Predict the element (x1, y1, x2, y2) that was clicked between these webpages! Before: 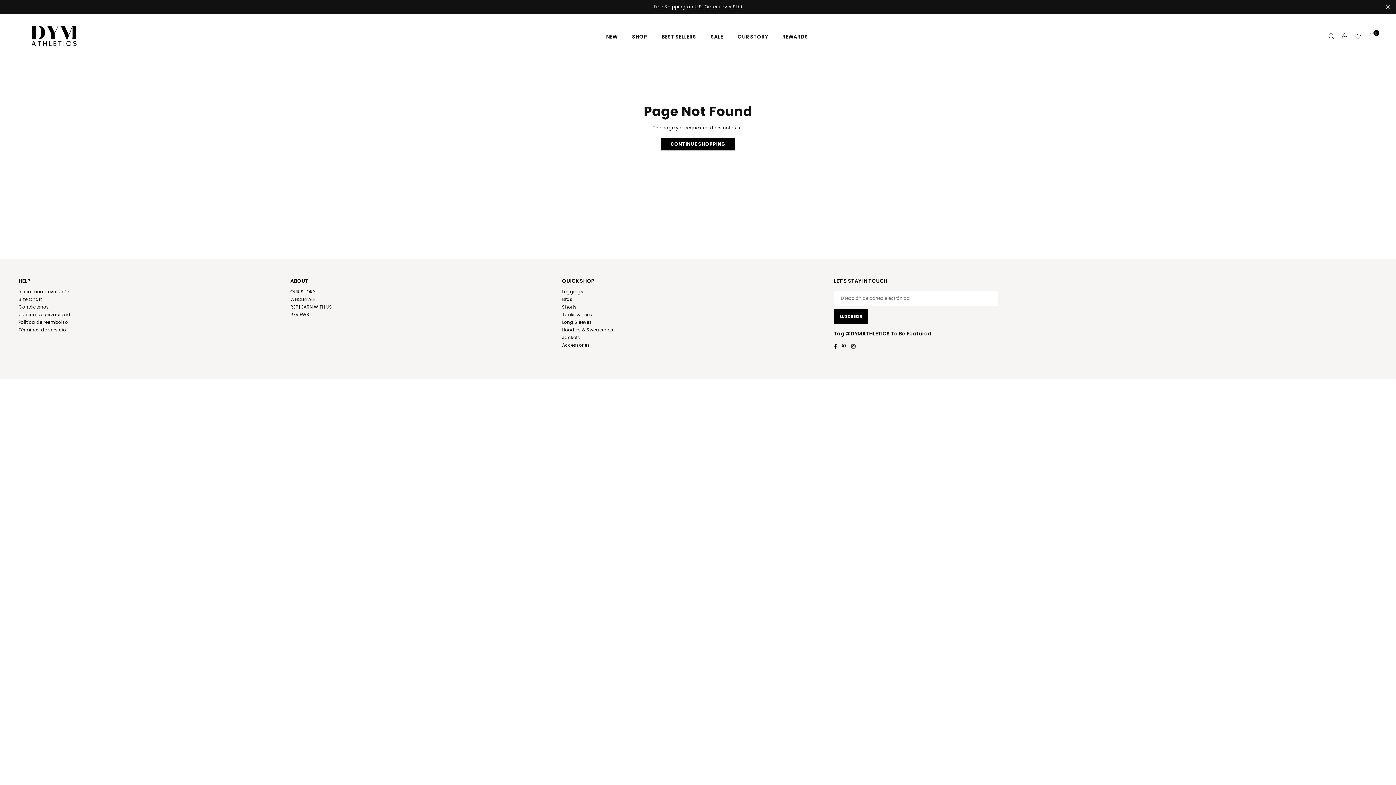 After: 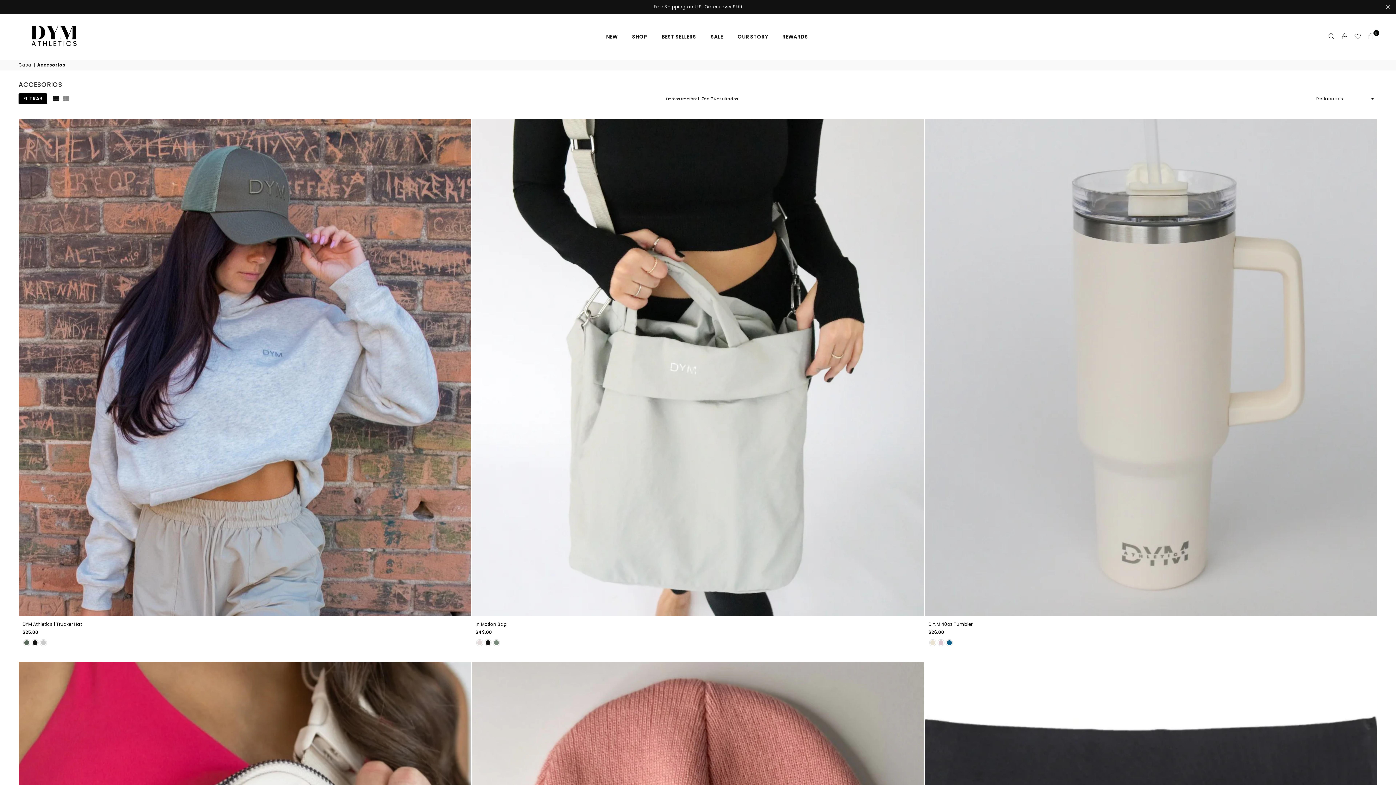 Action: label: Accessories bbox: (562, 342, 590, 348)